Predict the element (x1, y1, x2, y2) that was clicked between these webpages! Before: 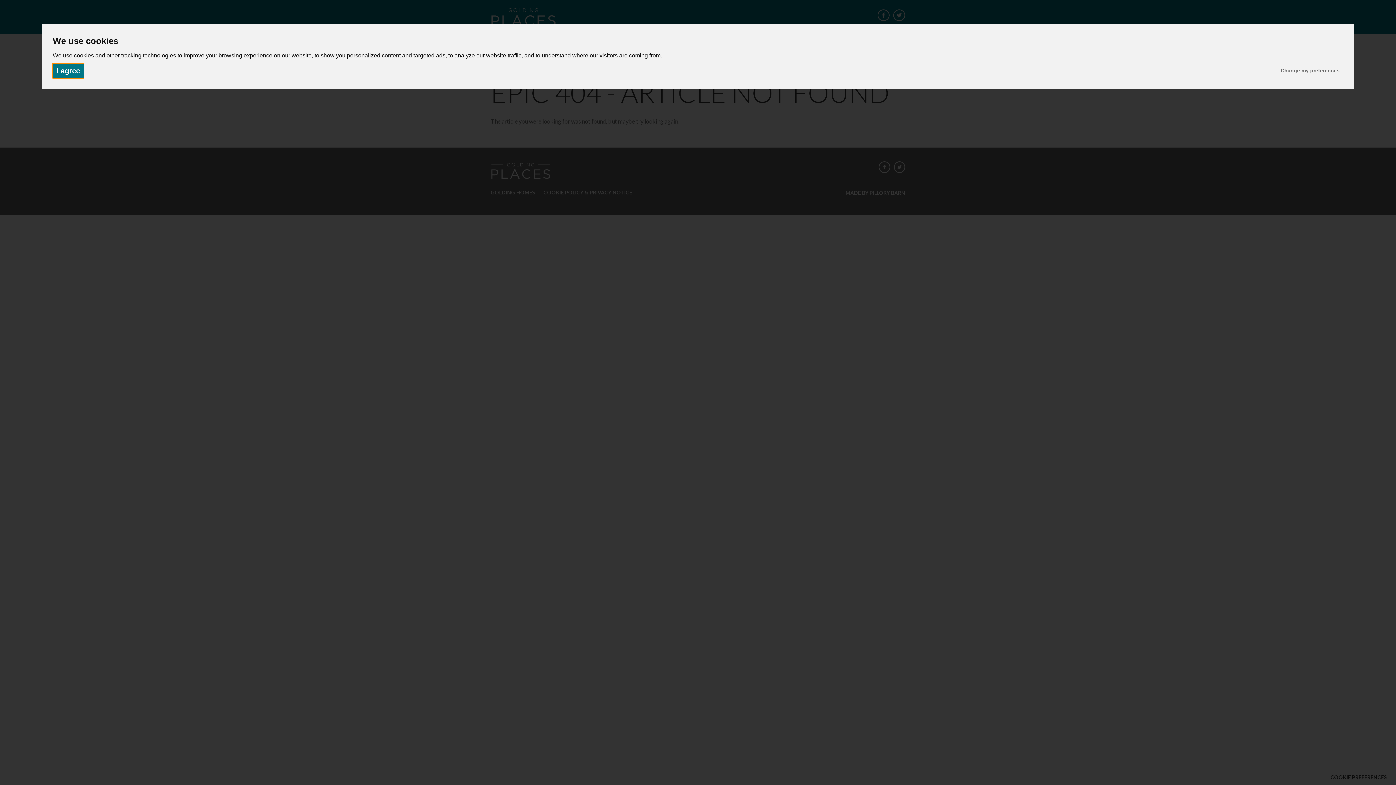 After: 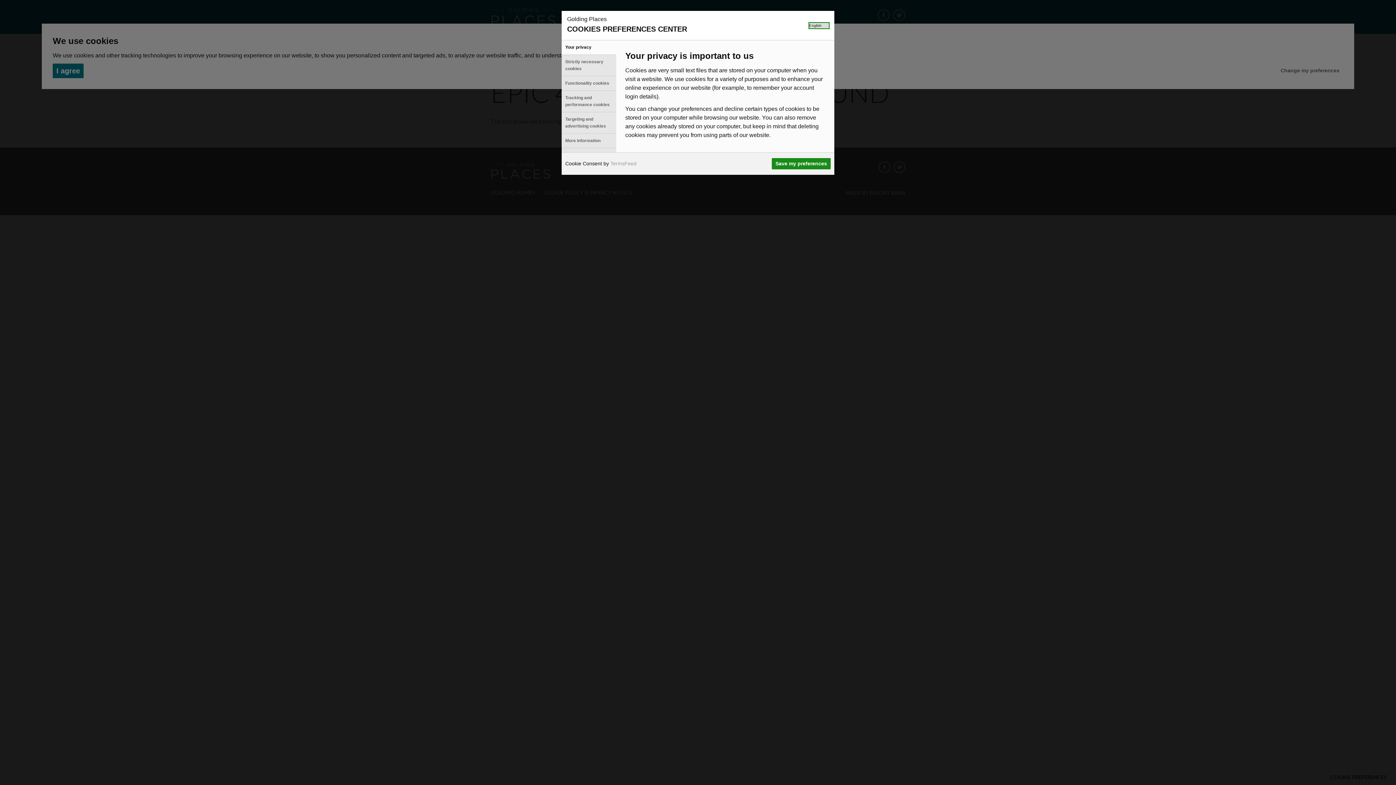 Action: bbox: (1277, 63, 1343, 78) label: Change my preferences